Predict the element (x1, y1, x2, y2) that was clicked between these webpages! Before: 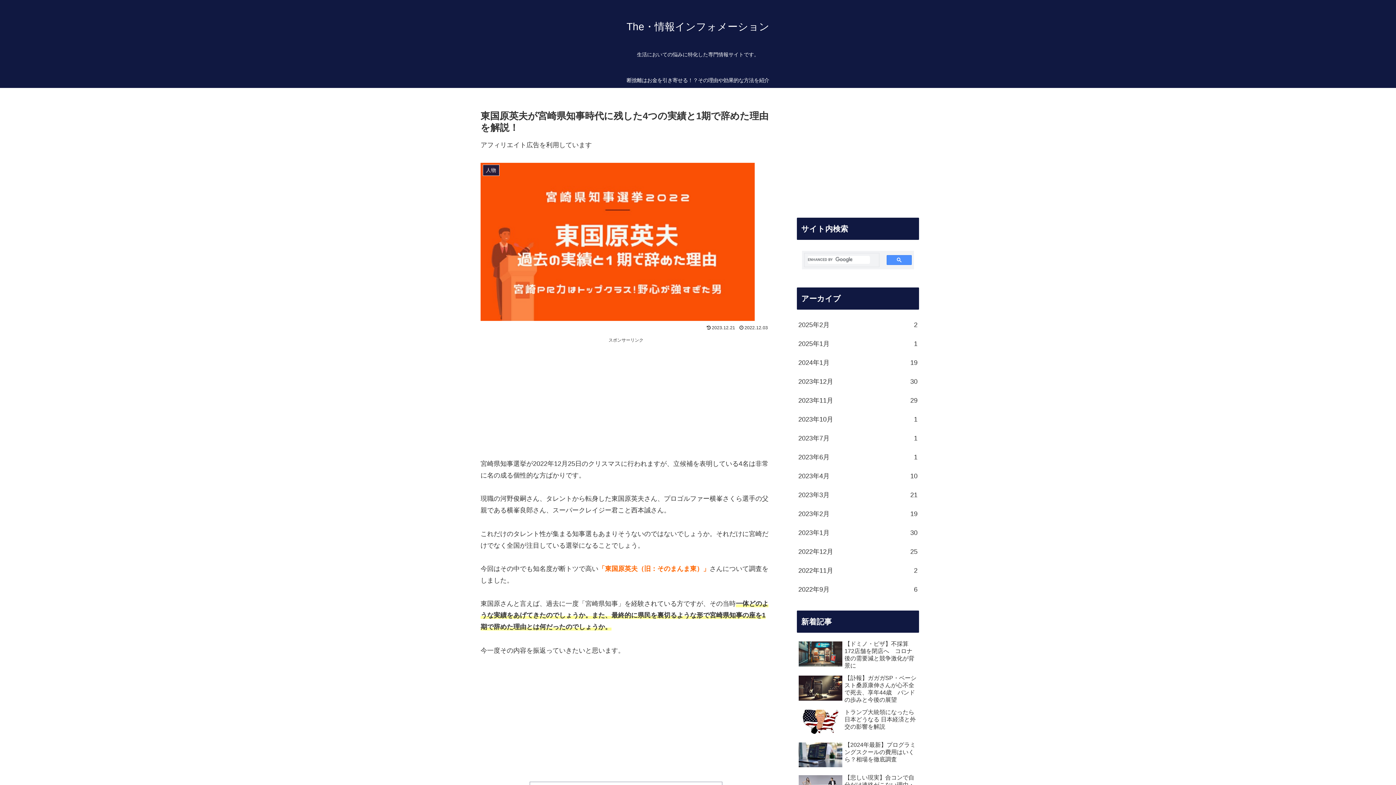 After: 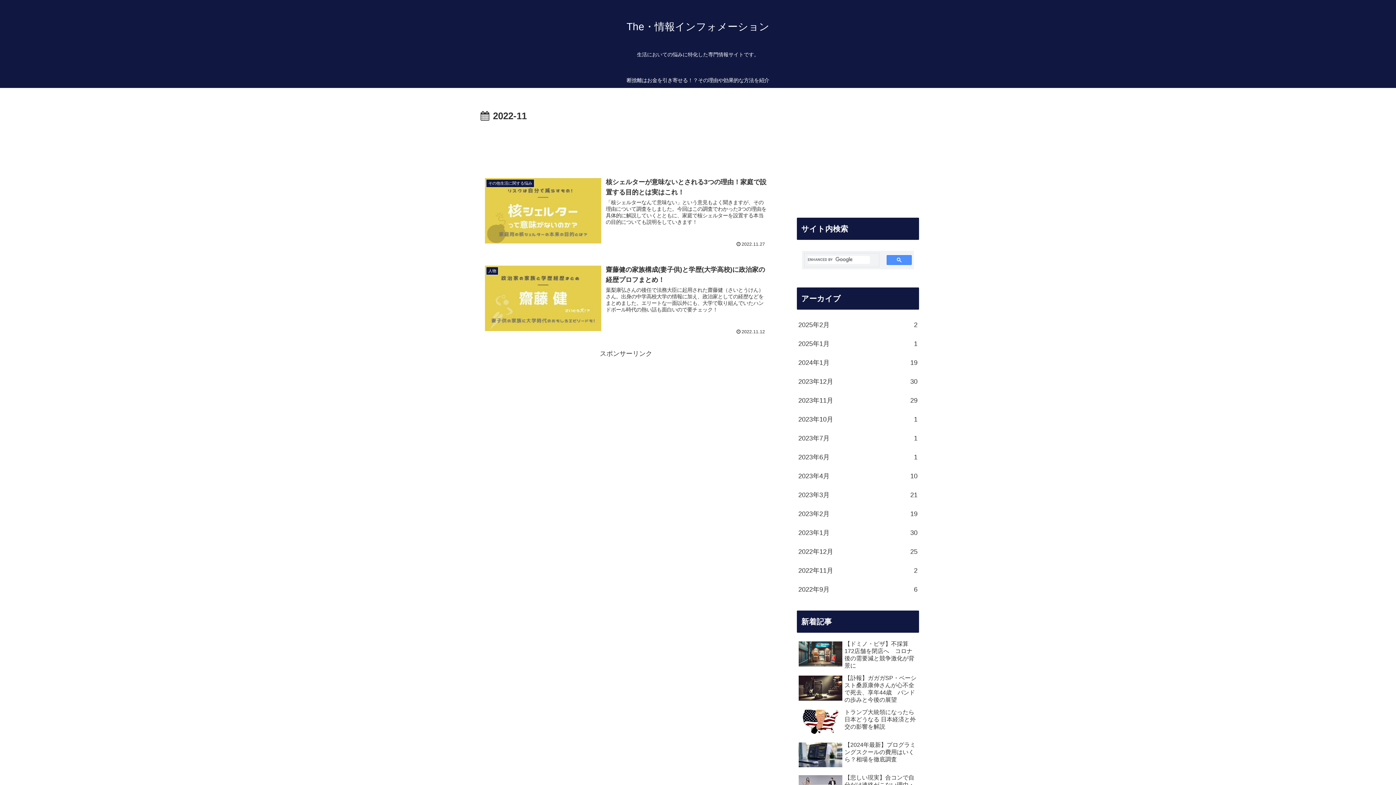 Action: bbox: (797, 561, 919, 580) label: 2022年11月
2